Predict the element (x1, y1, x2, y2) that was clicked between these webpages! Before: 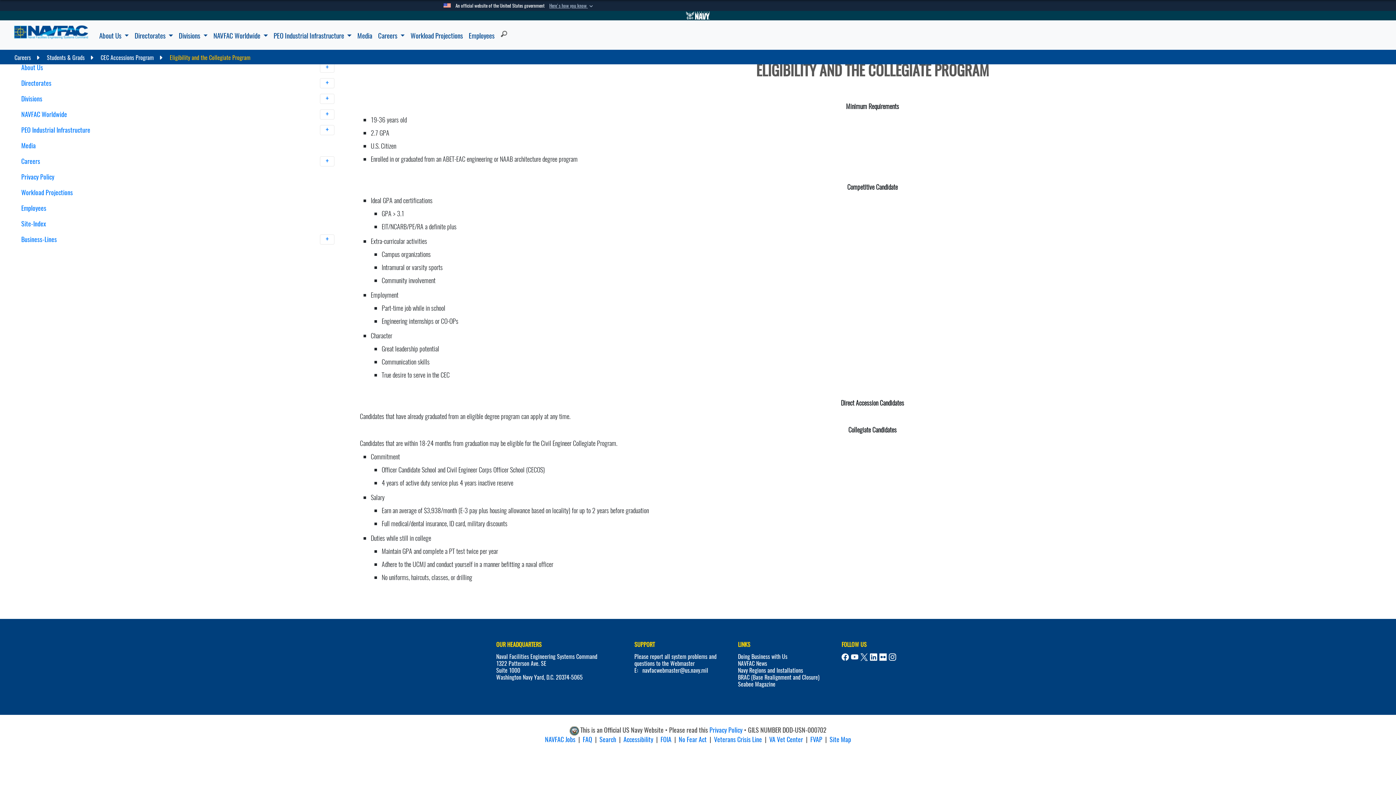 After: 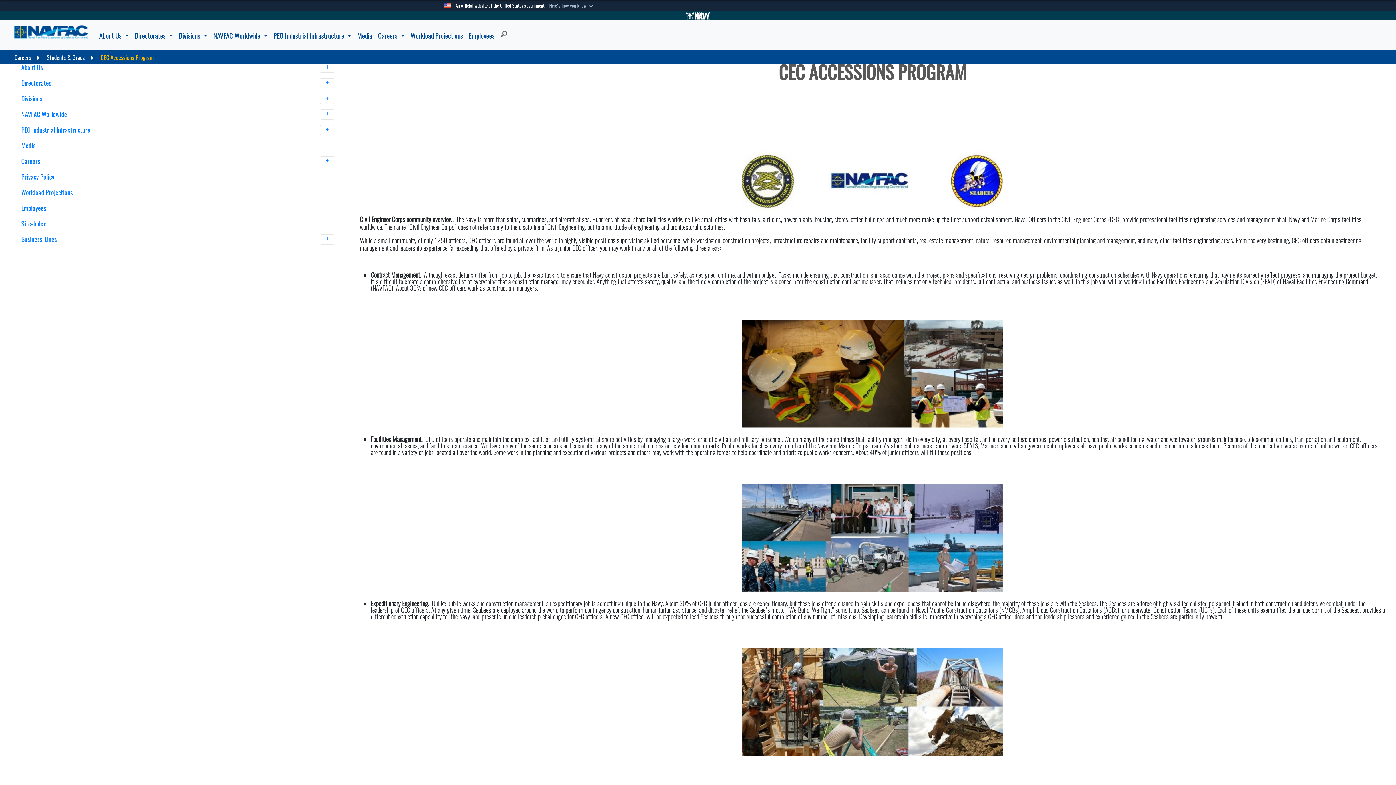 Action: bbox: (97, 55, 153, 61) label: CEC Accessions Program